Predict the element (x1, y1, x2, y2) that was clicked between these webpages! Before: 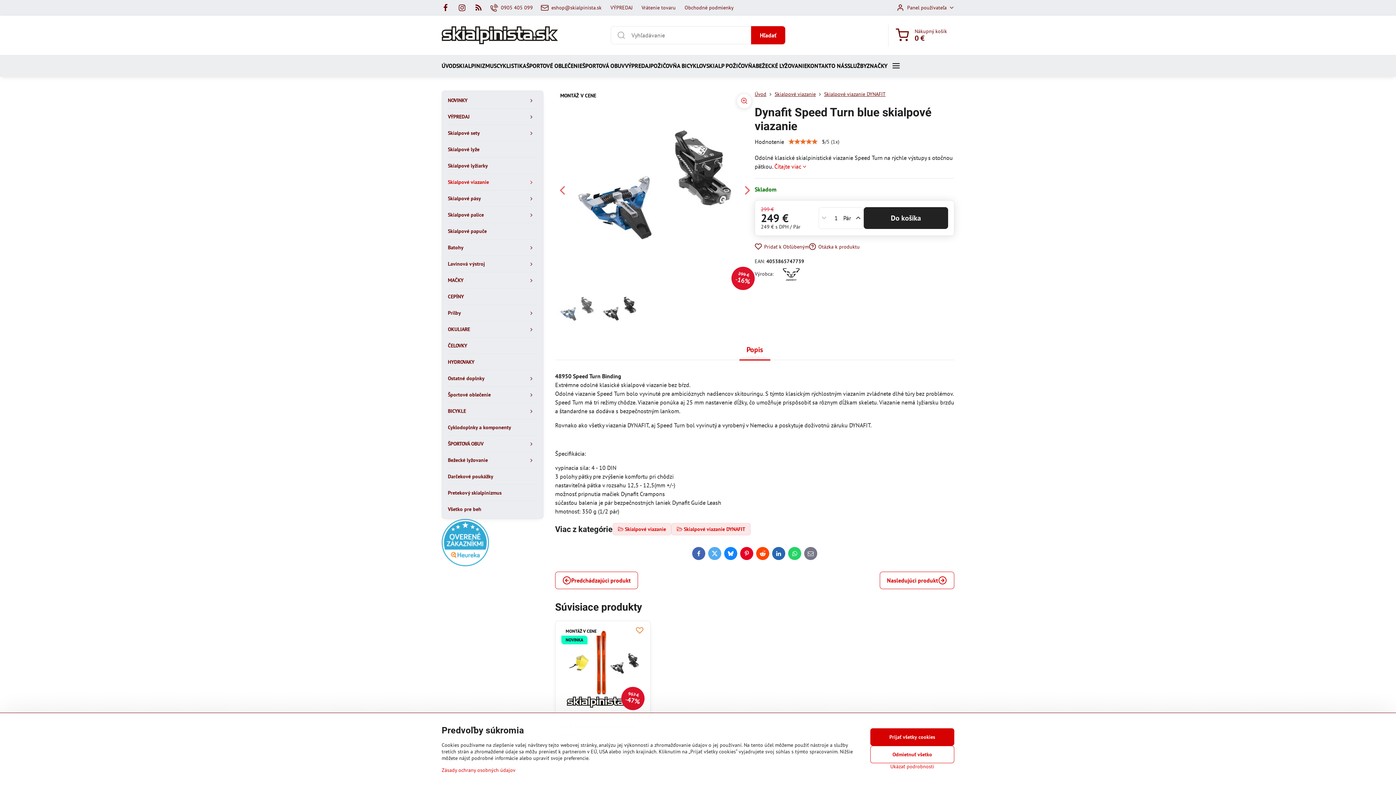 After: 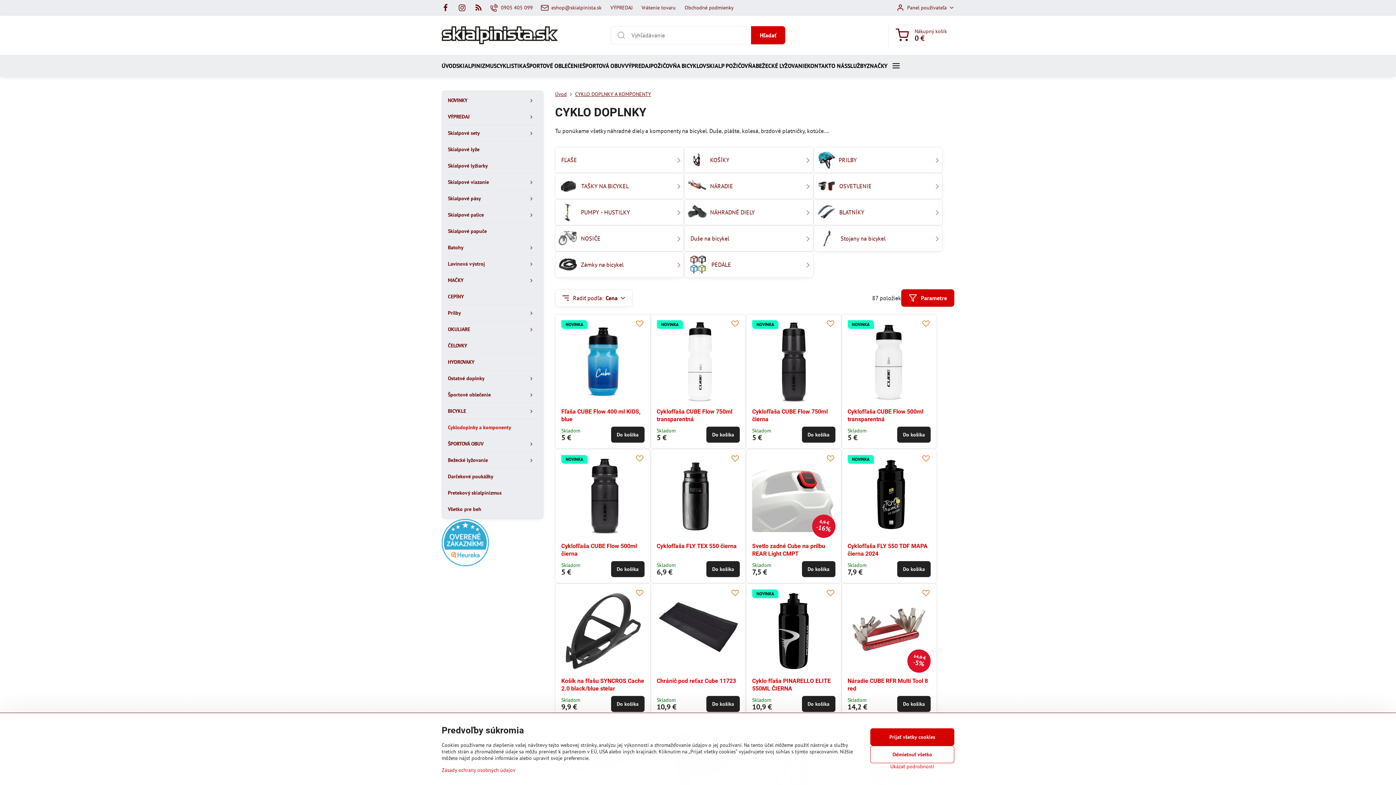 Action: label: Cyklodoplnky a komponenty bbox: (448, 419, 537, 435)